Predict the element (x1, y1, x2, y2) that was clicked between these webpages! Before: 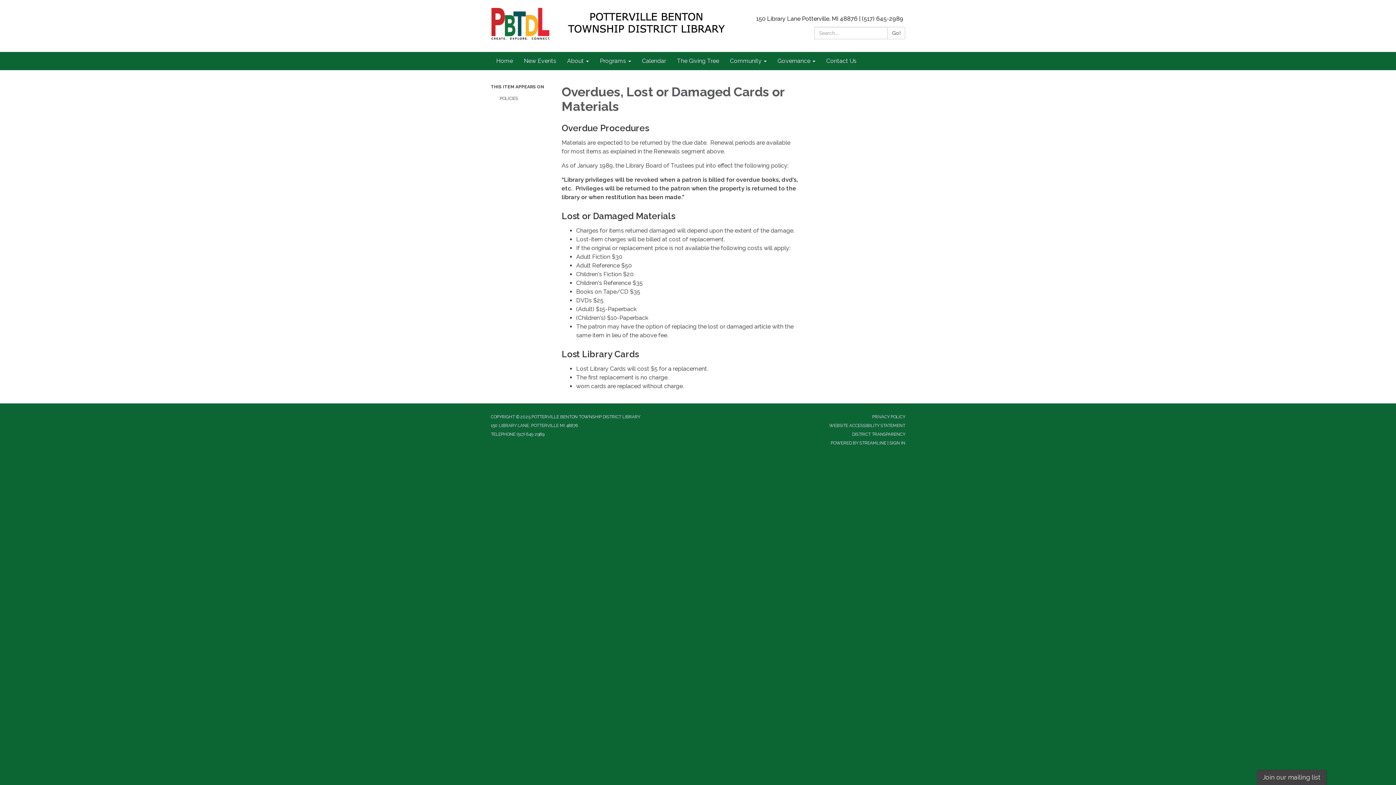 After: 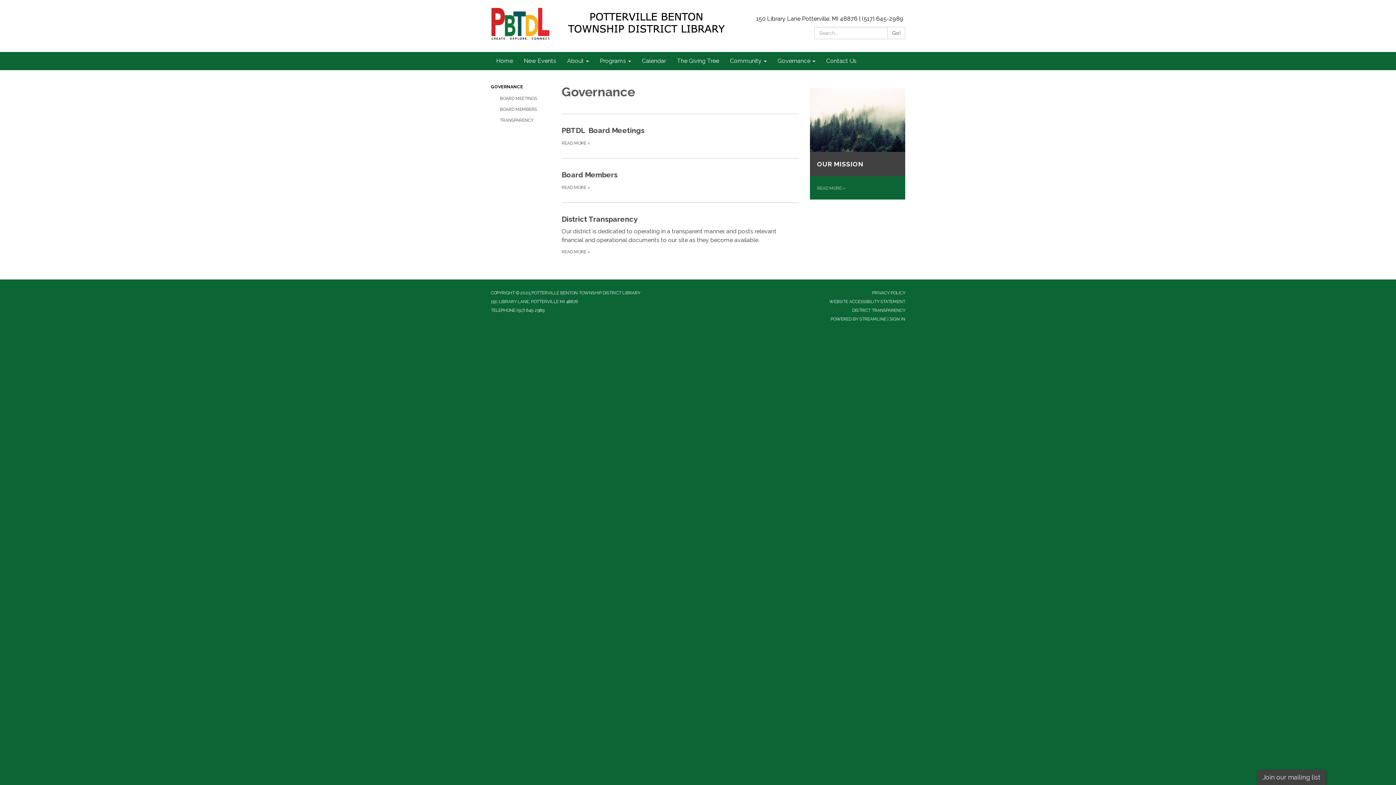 Action: label: Governance bbox: (772, 52, 821, 70)